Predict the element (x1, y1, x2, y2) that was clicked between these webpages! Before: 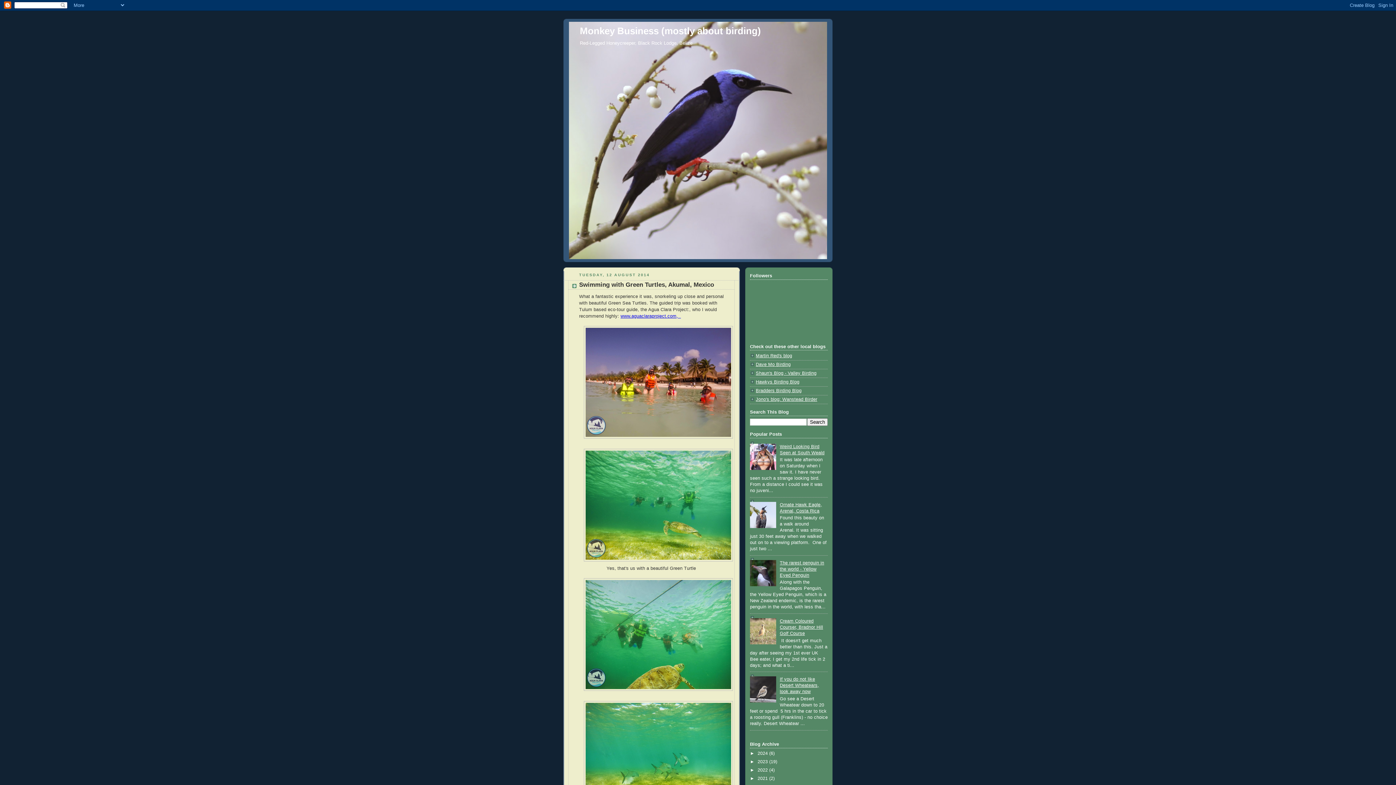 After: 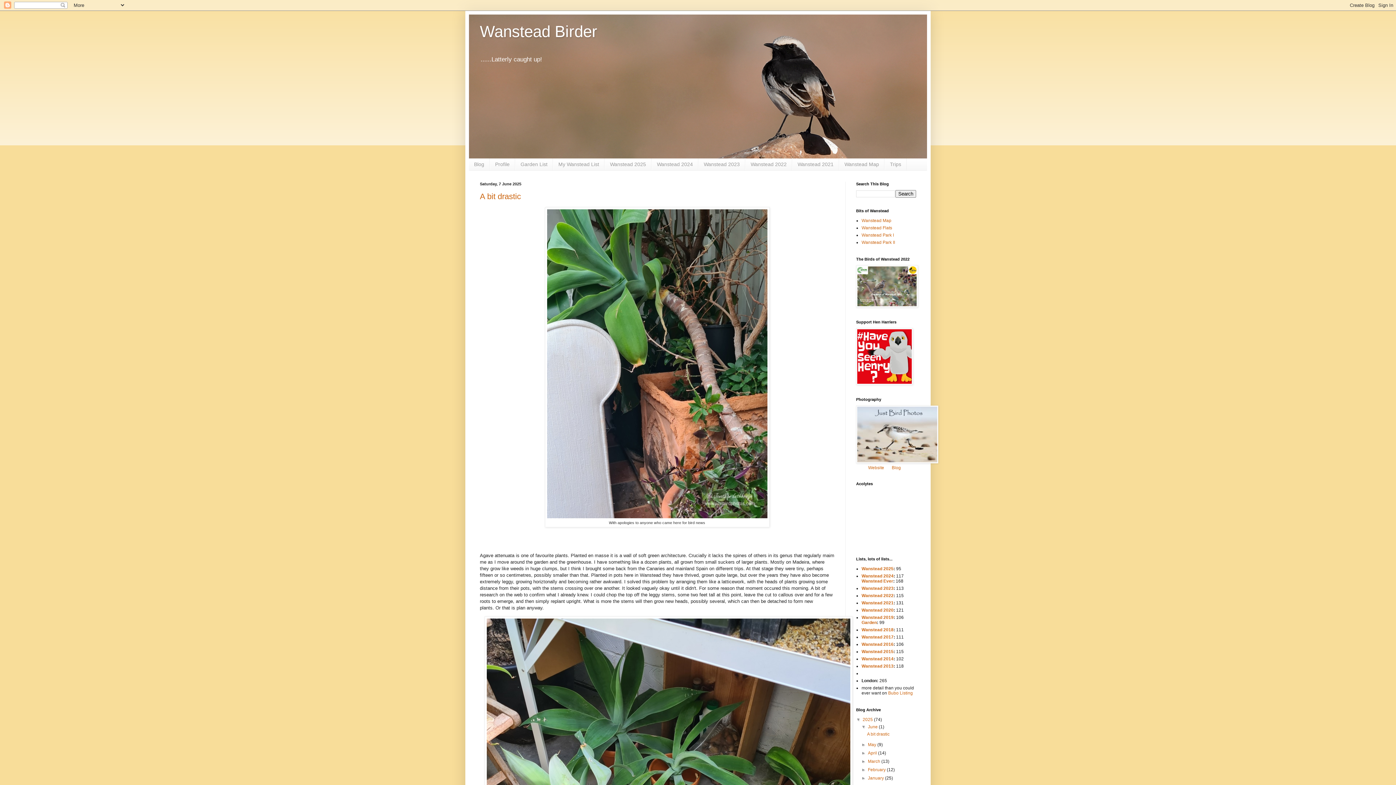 Action: bbox: (756, 396, 817, 402) label: Jono's blog: Wanstead Birder